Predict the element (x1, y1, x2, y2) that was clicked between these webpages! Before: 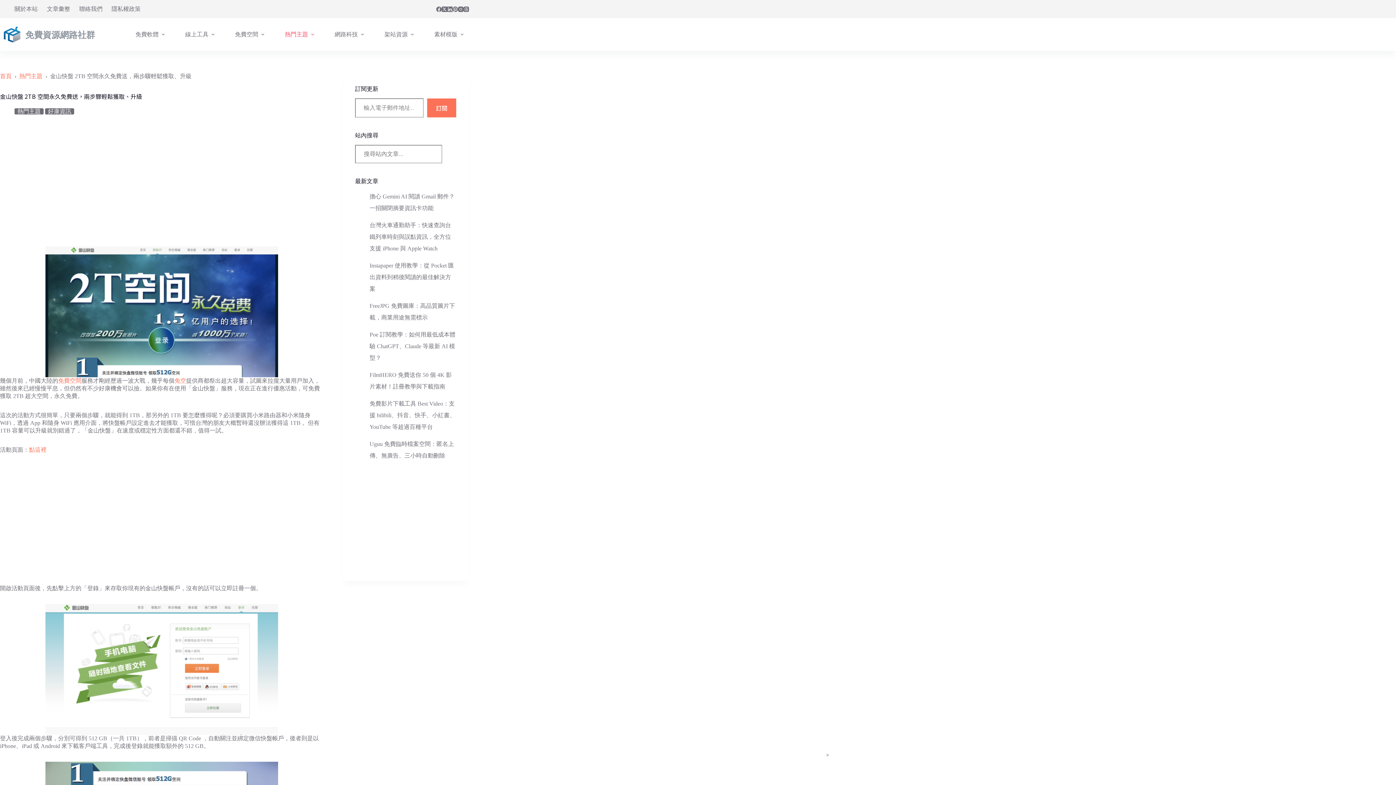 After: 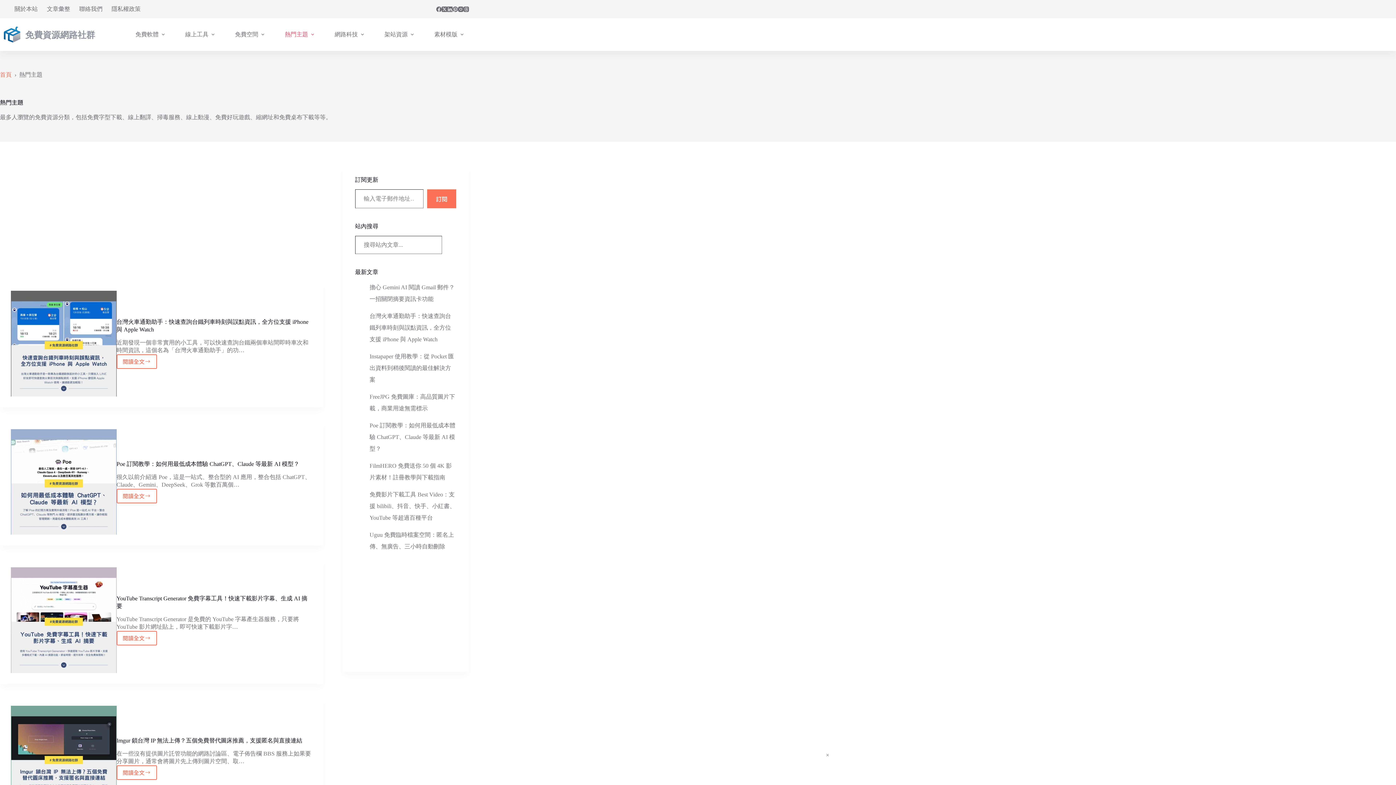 Action: bbox: (19, 73, 42, 79) label: 熱門主題